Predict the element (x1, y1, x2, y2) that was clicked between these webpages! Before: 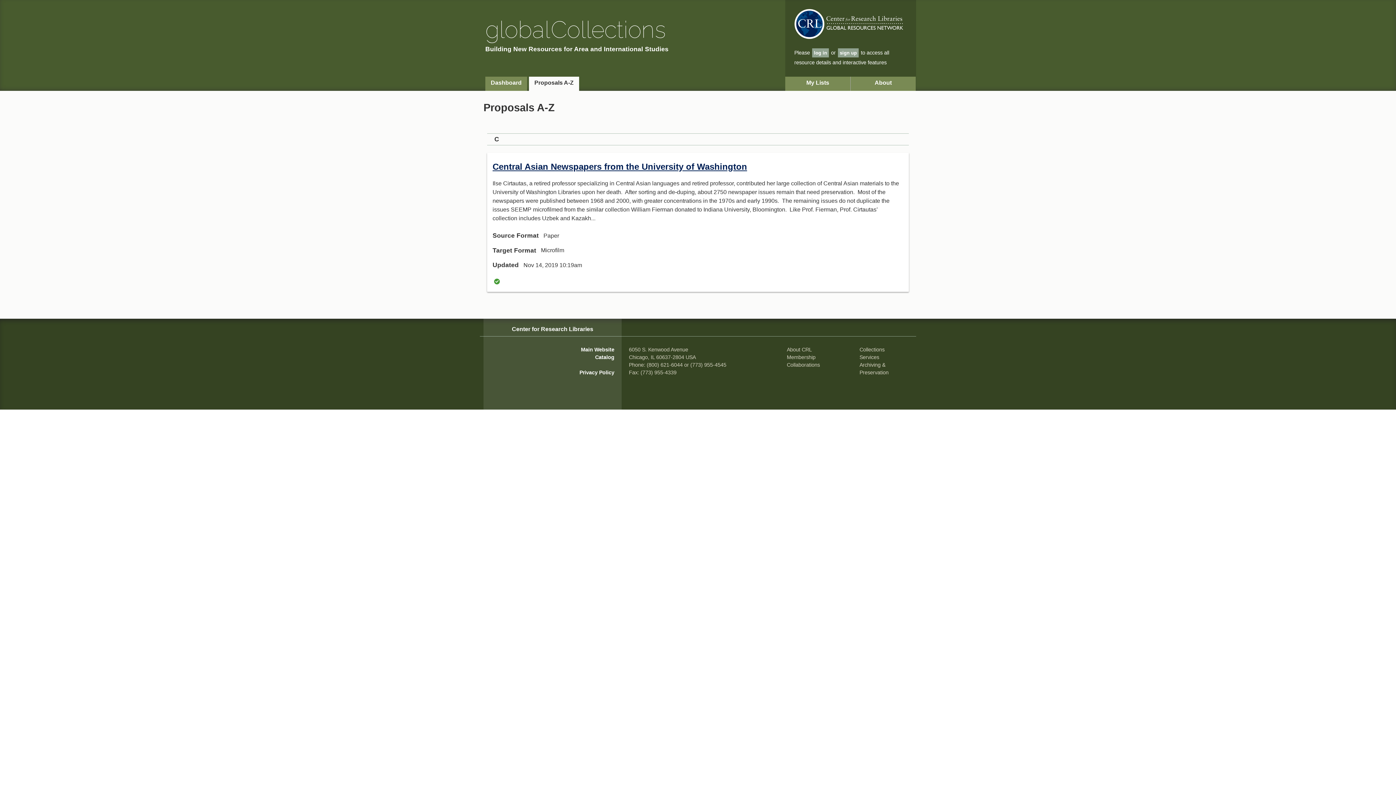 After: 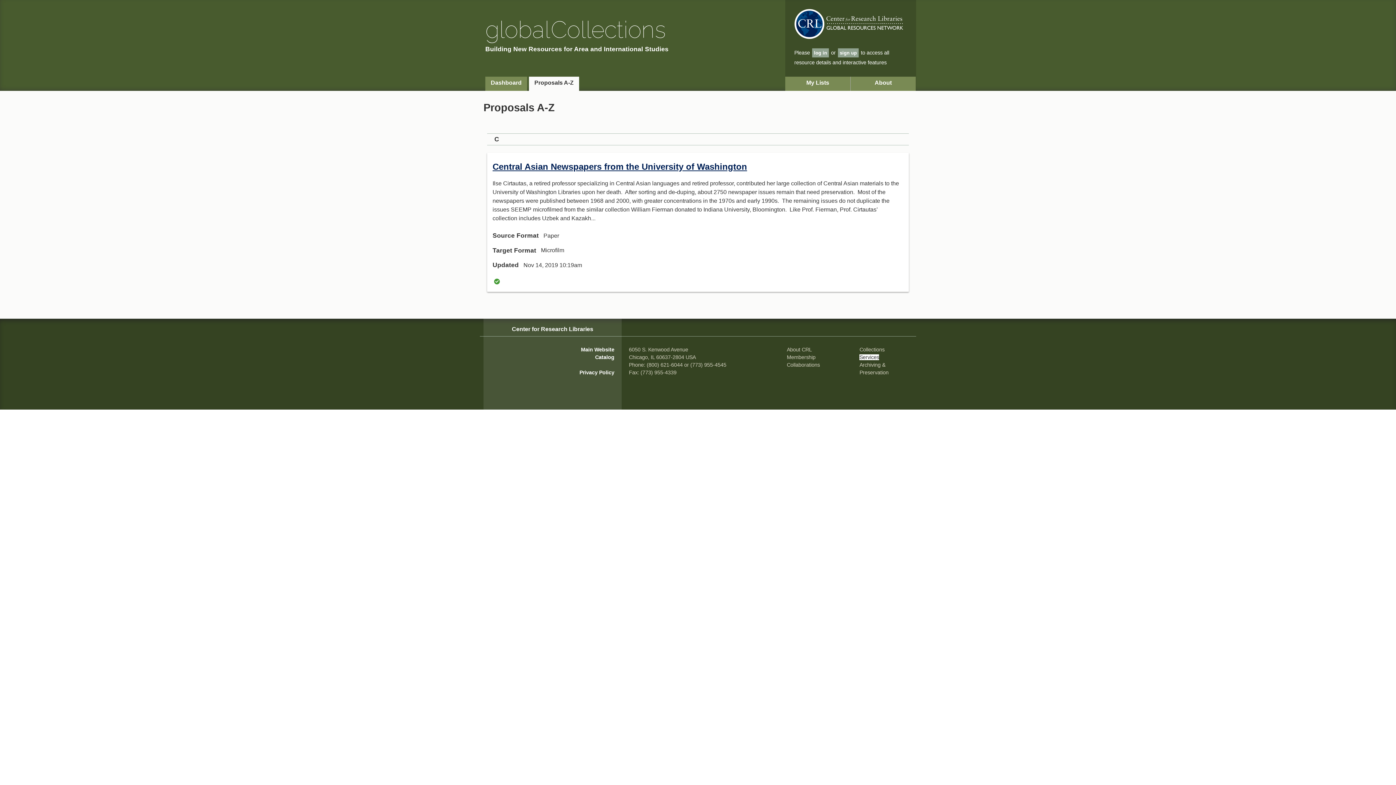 Action: label: Services bbox: (859, 354, 879, 360)